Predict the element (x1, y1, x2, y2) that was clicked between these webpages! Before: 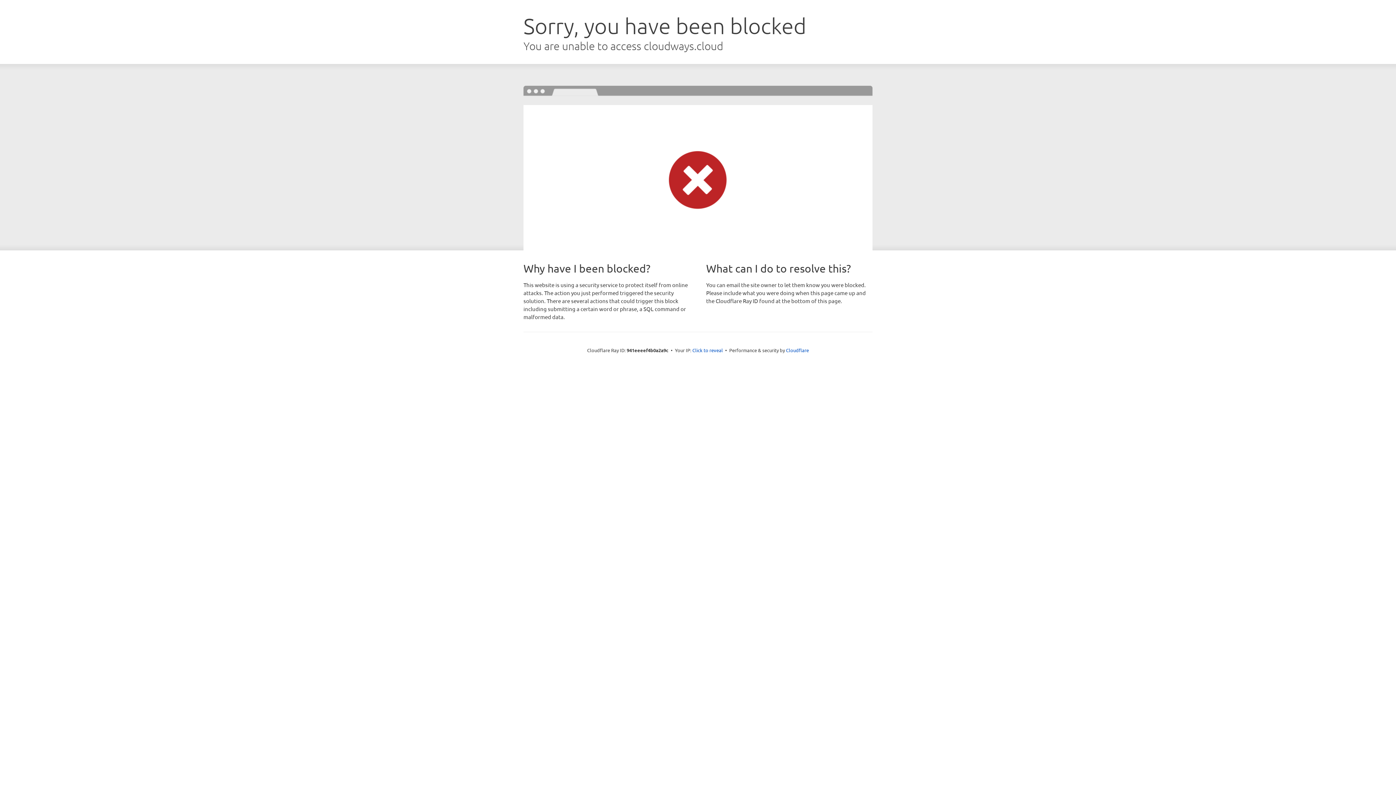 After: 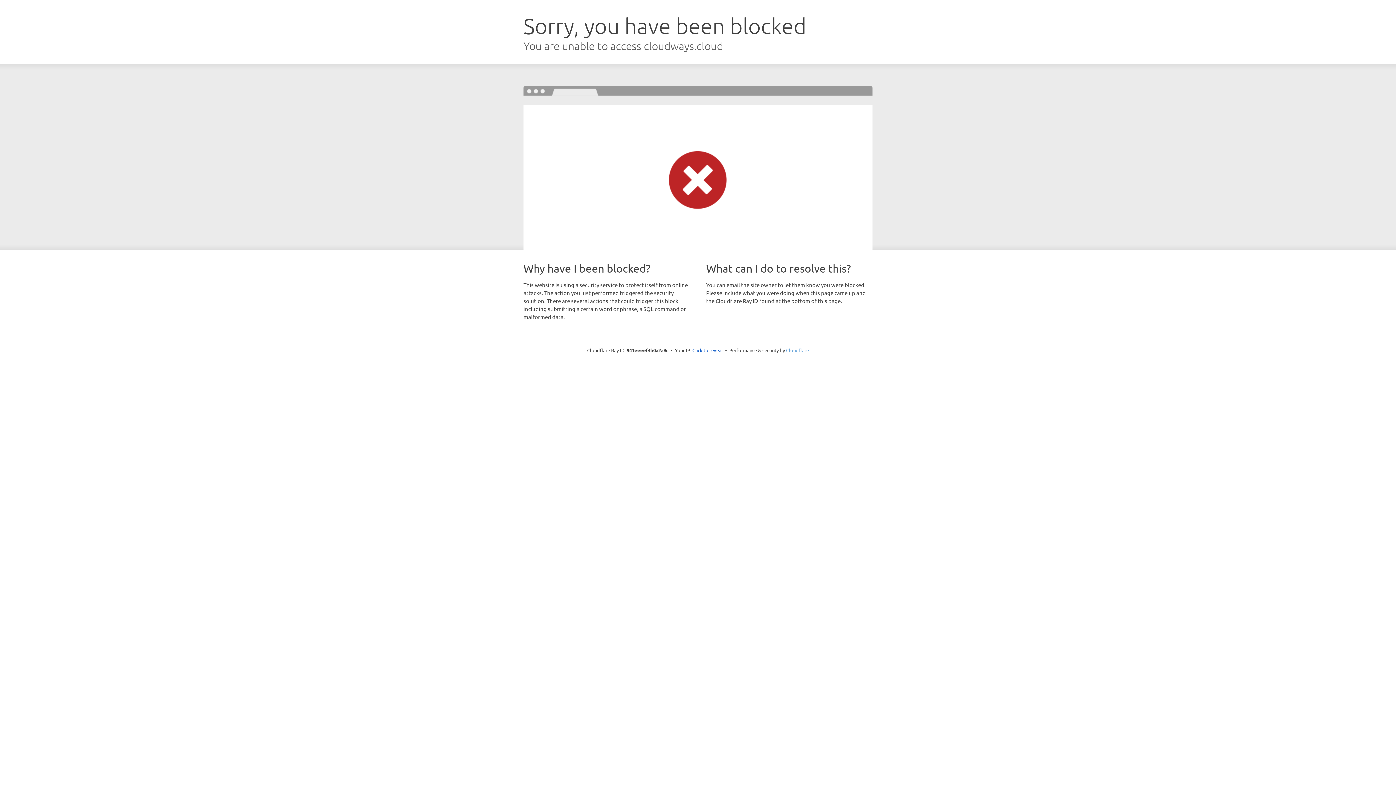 Action: bbox: (786, 347, 809, 353) label: Cloudflare